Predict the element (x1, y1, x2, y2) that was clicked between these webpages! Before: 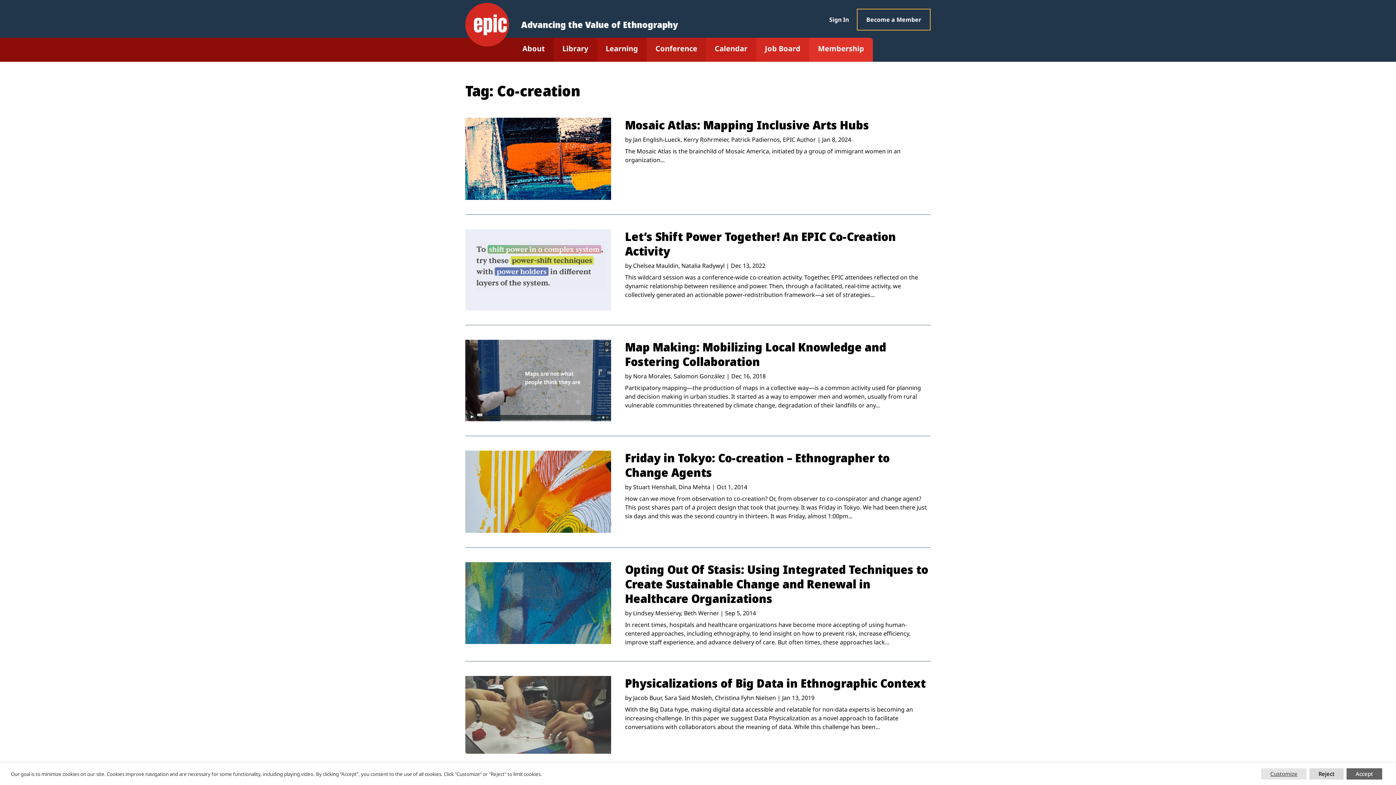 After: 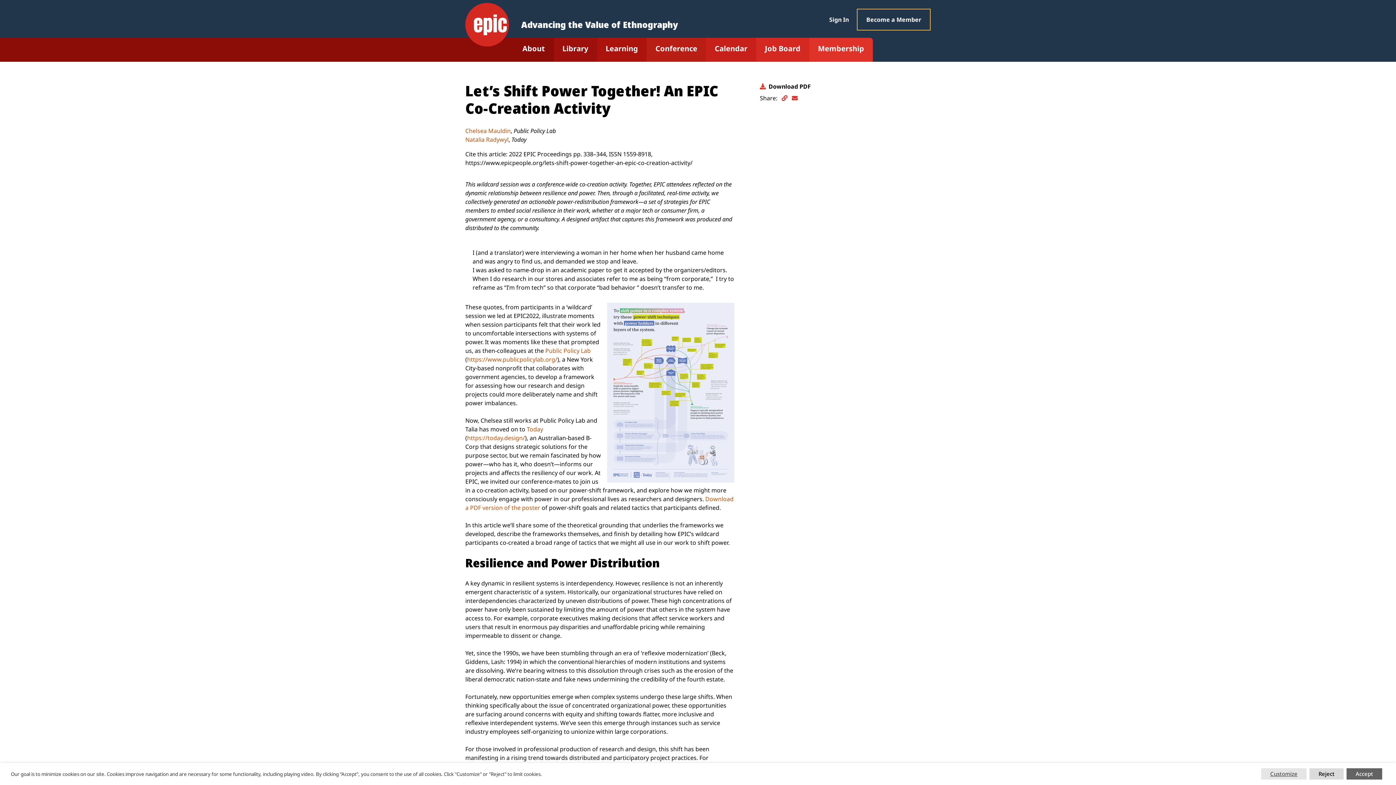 Action: bbox: (465, 229, 611, 310)